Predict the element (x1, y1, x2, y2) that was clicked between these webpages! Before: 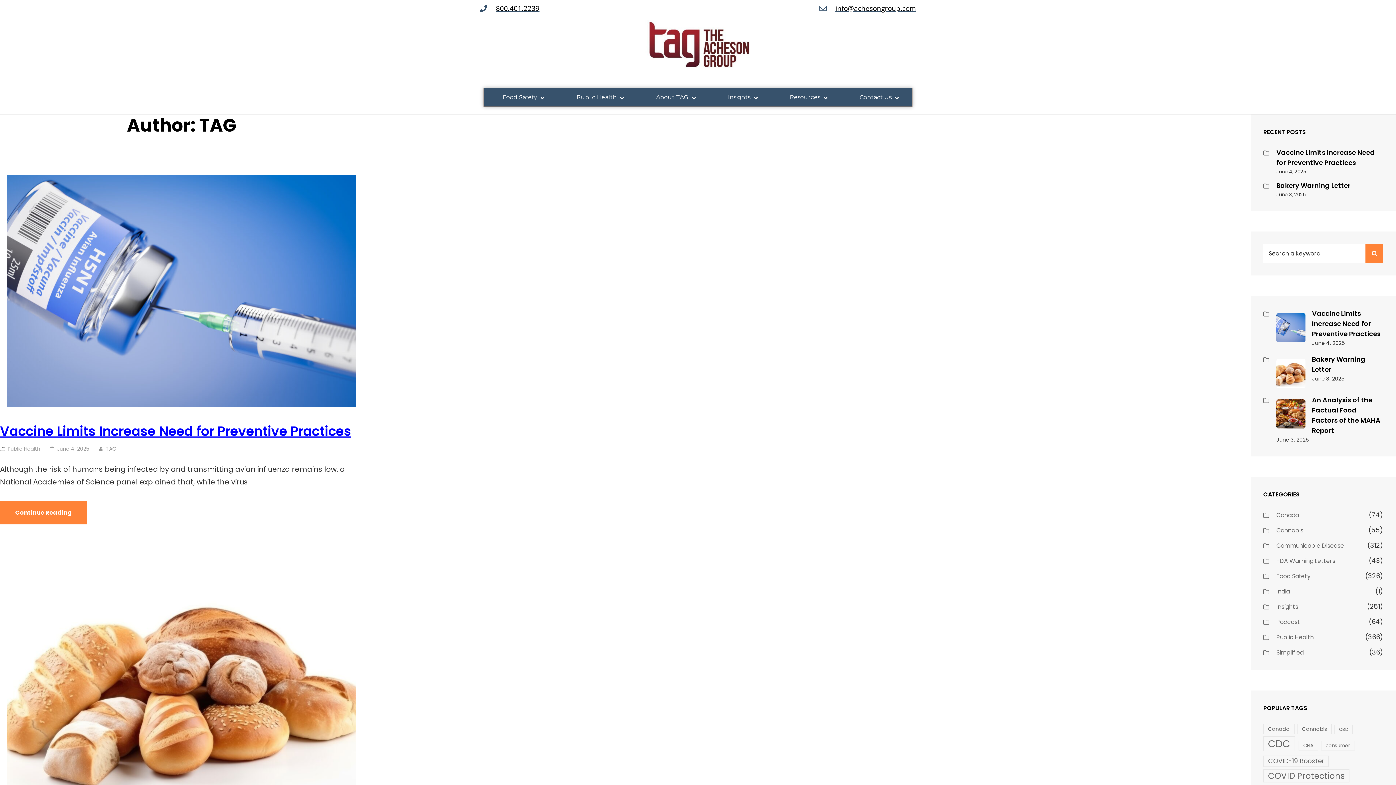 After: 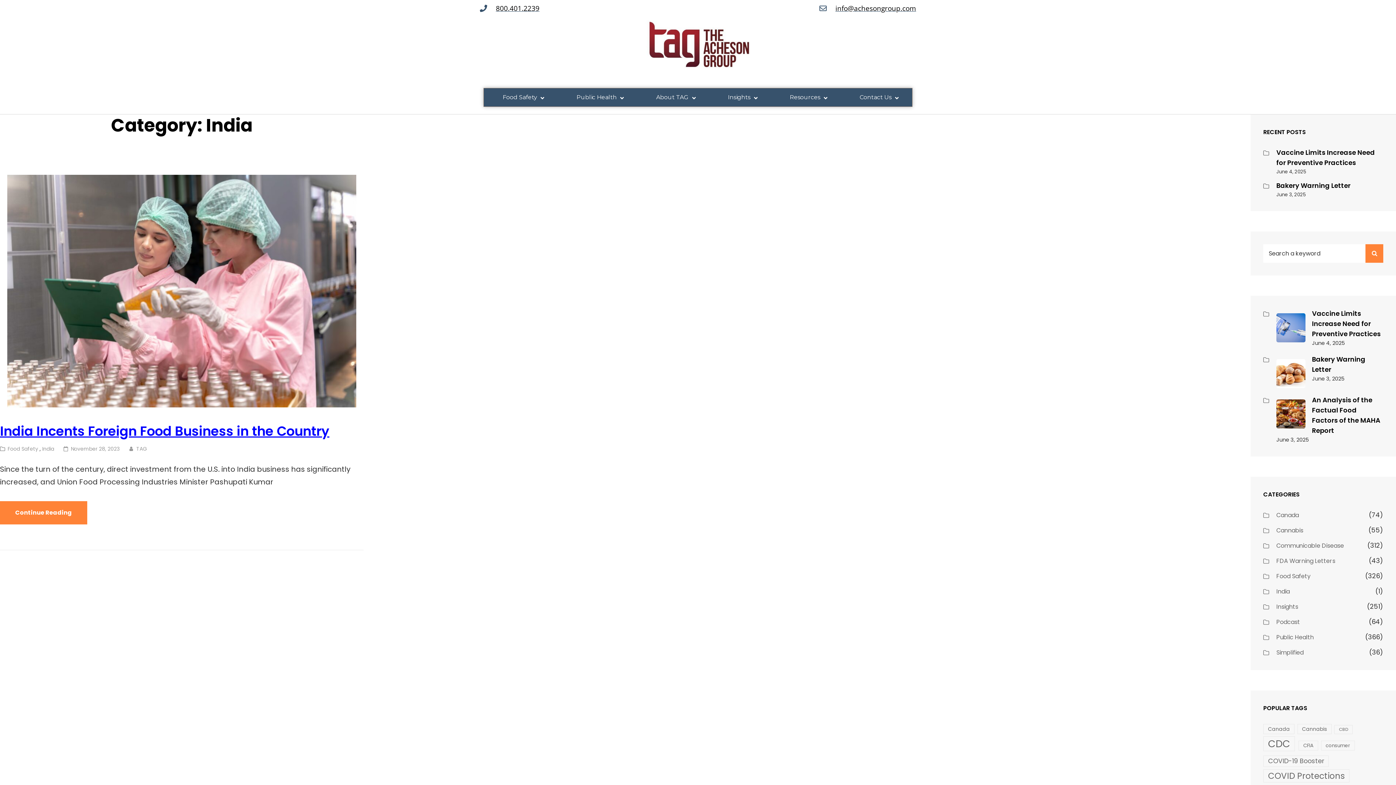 Action: bbox: (1276, 587, 1290, 595) label: India